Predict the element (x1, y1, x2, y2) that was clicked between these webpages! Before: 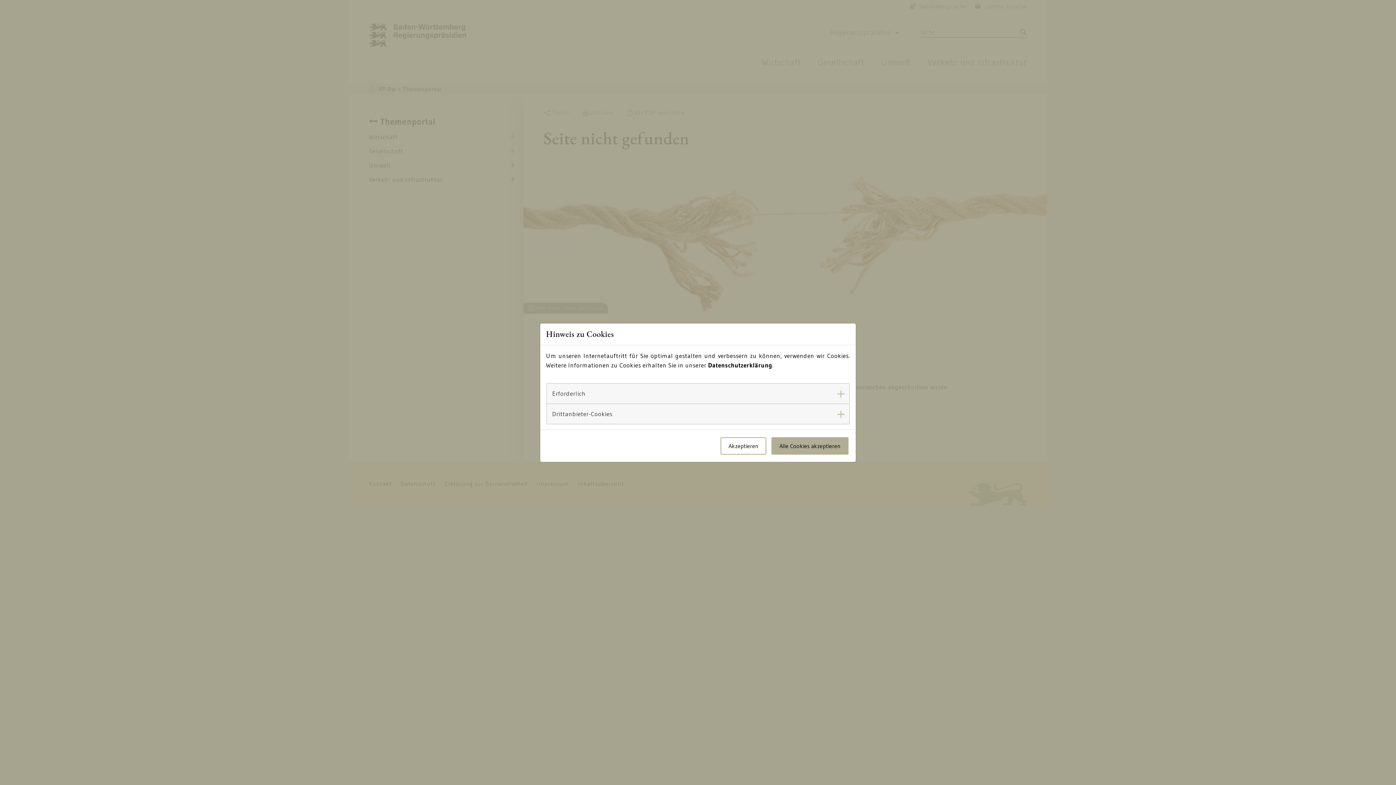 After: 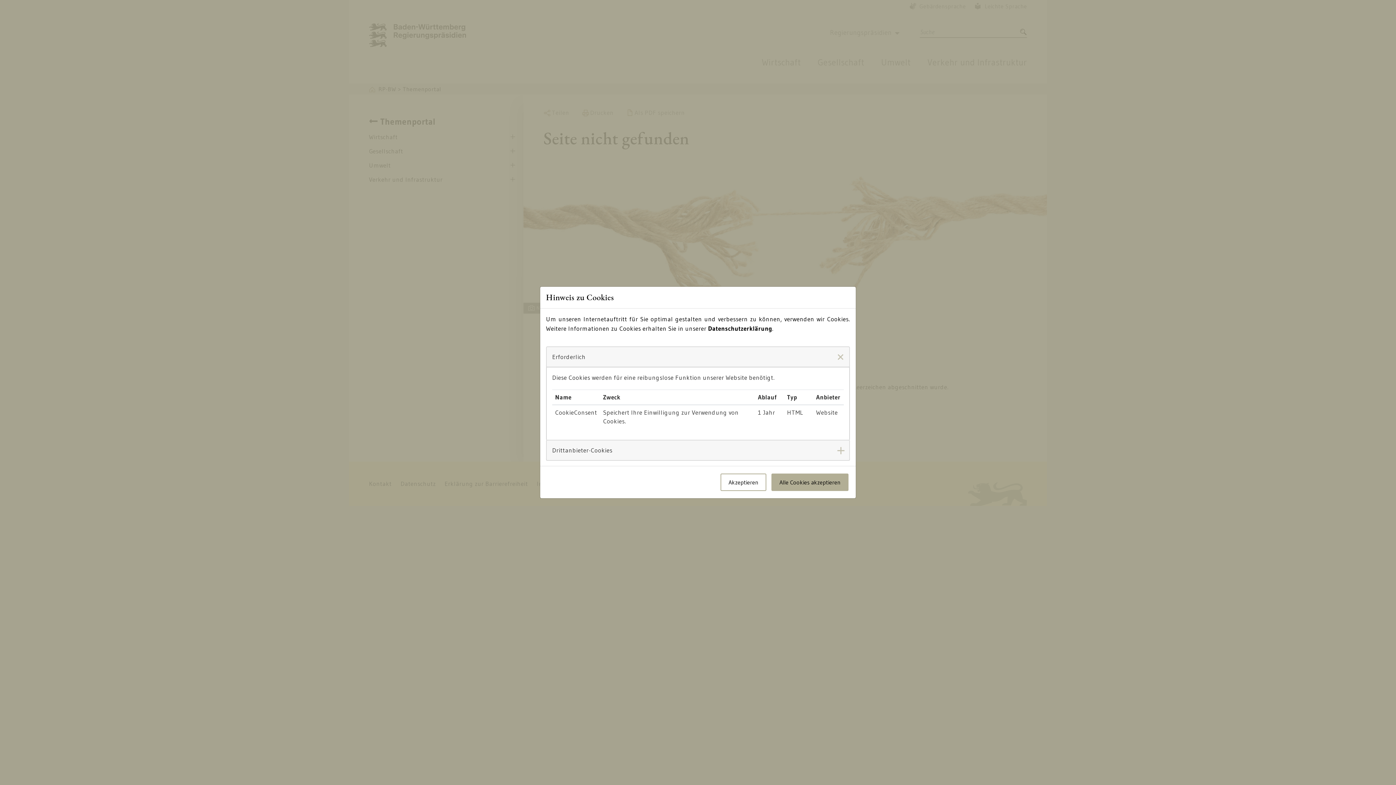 Action: bbox: (546, 380, 849, 400) label: Erforderlich